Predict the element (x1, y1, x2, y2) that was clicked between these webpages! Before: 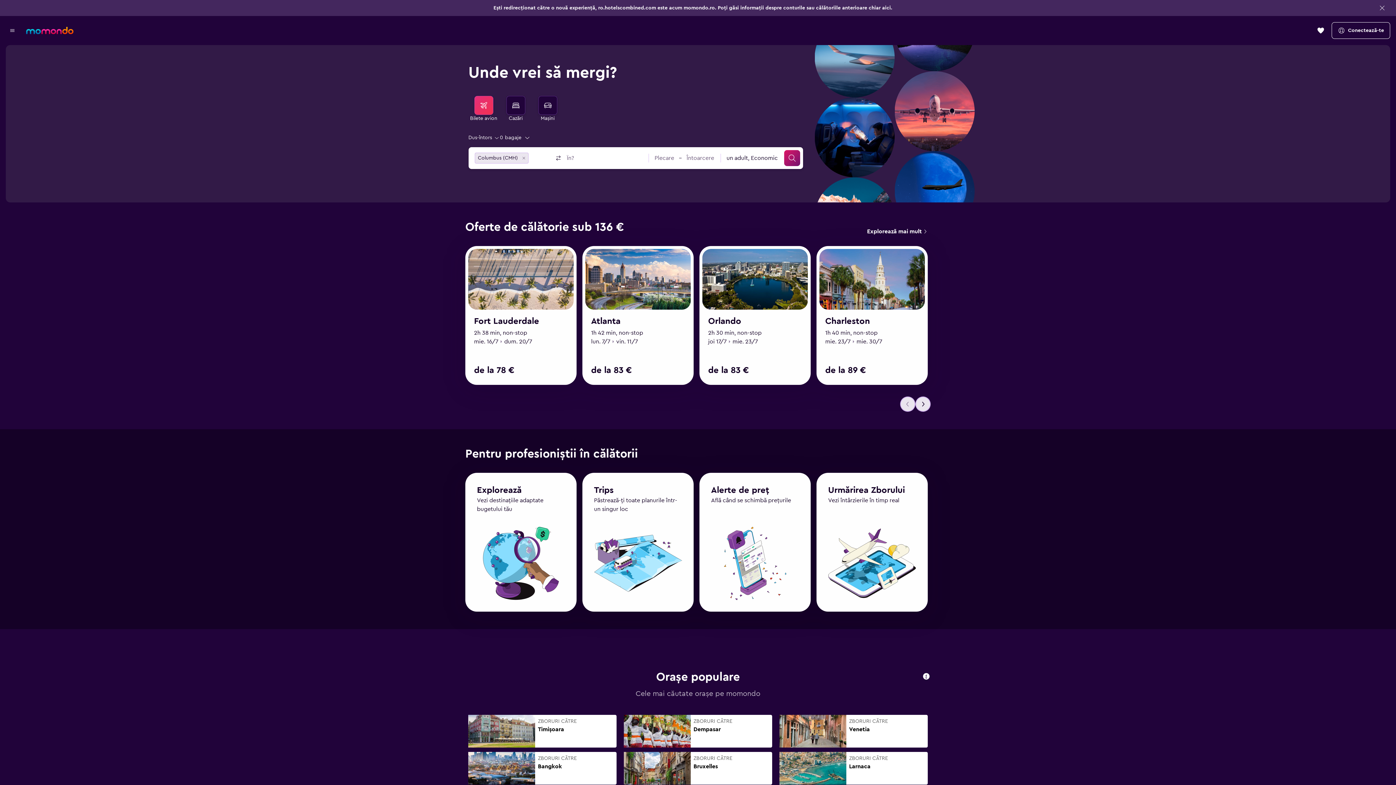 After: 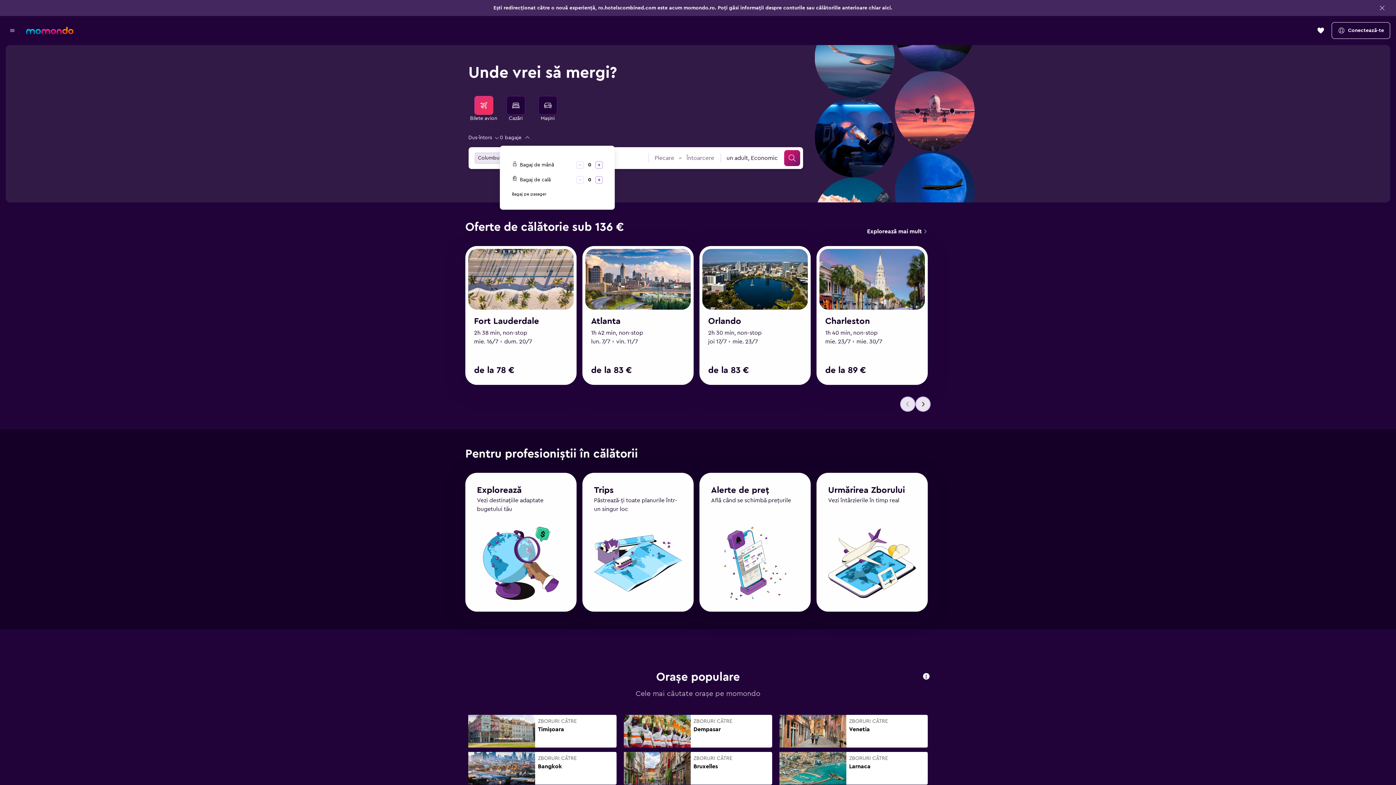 Action: bbox: (500, 132, 530, 142) label: 0 bagaje